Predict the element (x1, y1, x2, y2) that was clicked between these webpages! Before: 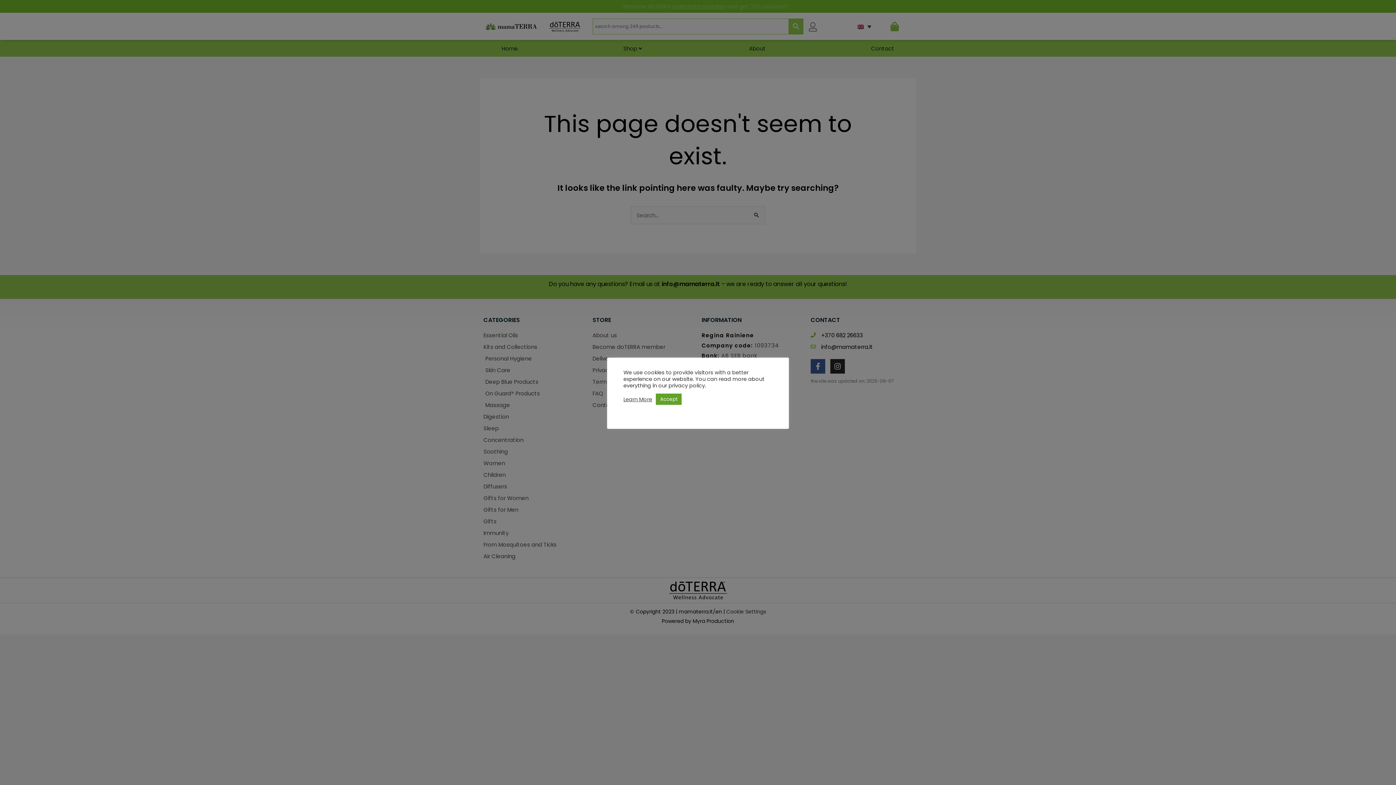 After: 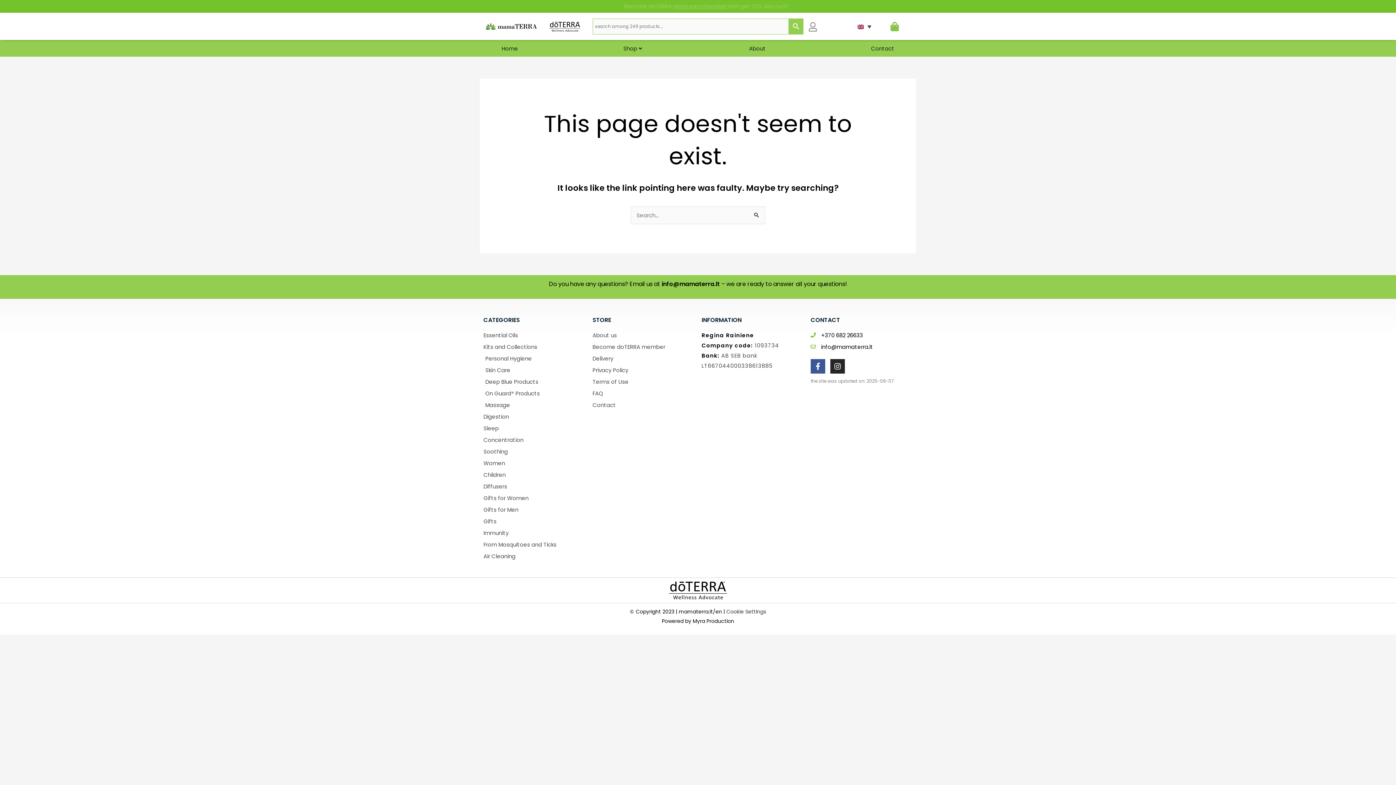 Action: label: Accept bbox: (656, 393, 681, 405)